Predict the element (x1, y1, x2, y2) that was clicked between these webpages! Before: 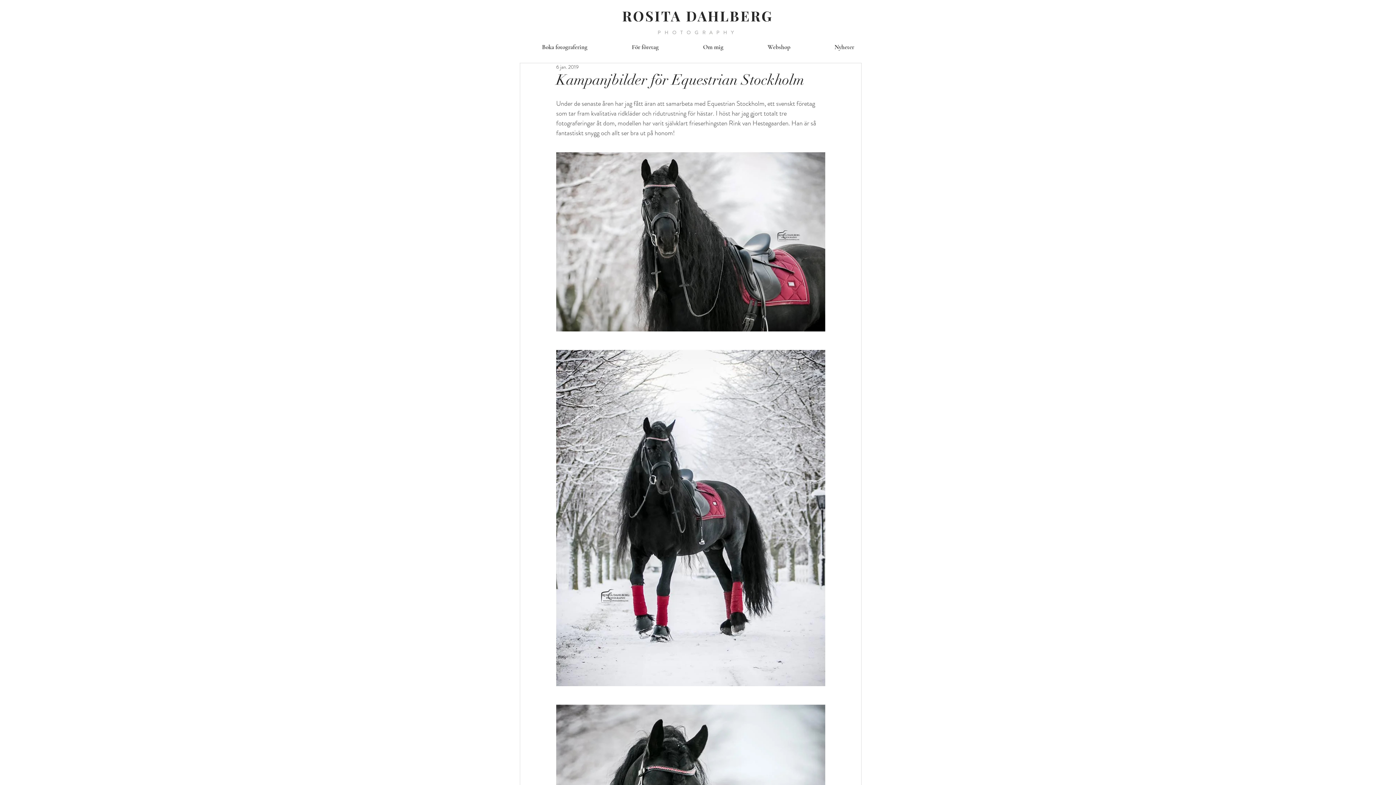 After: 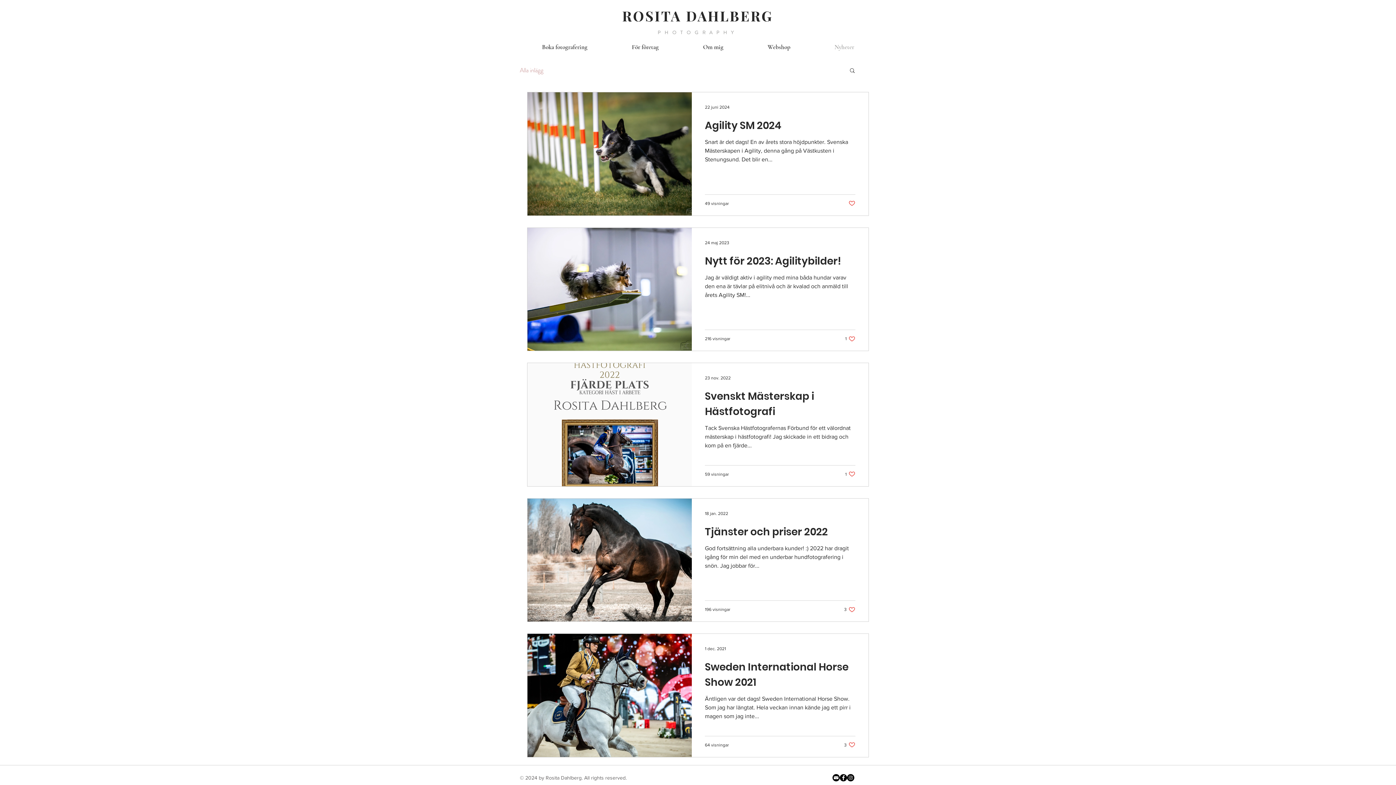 Action: bbox: (812, 39, 876, 54) label: Nyheter